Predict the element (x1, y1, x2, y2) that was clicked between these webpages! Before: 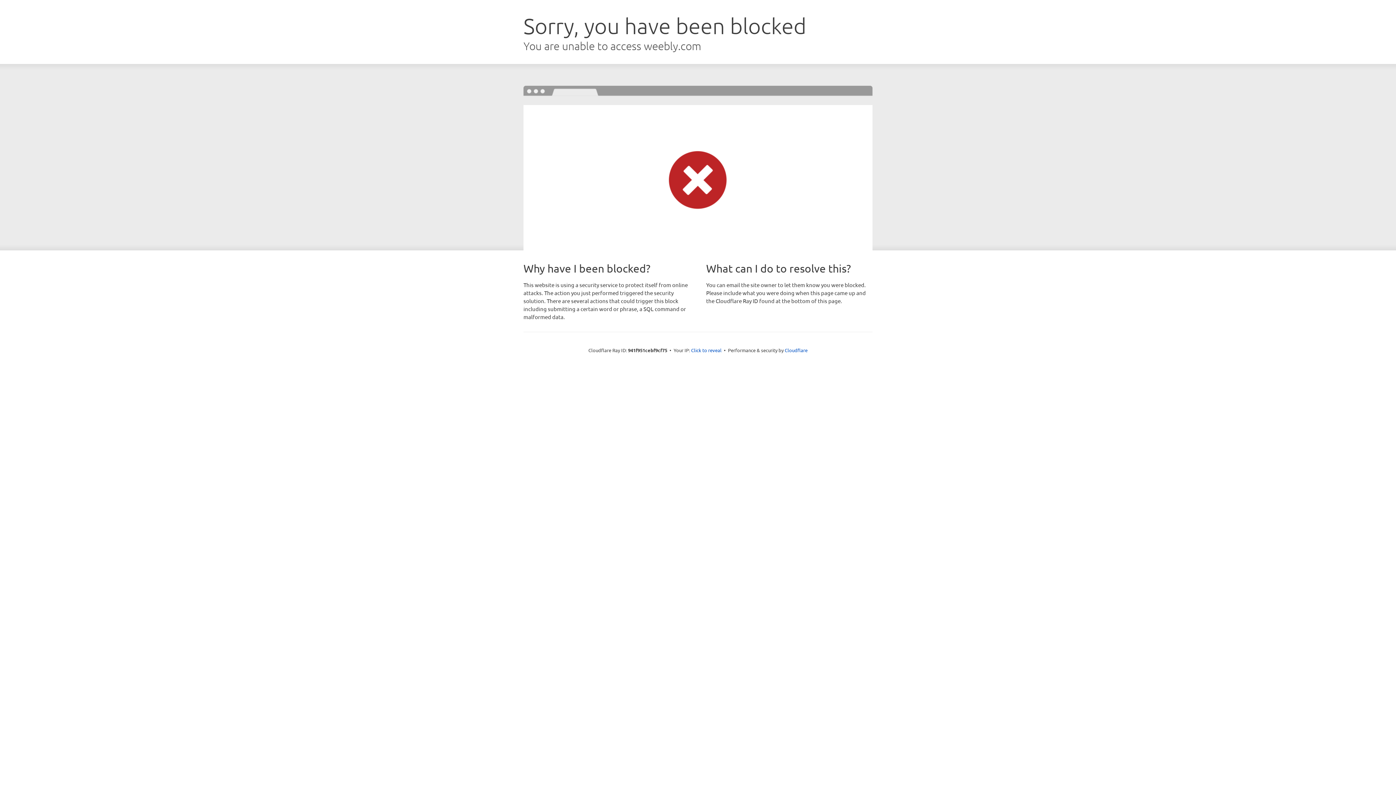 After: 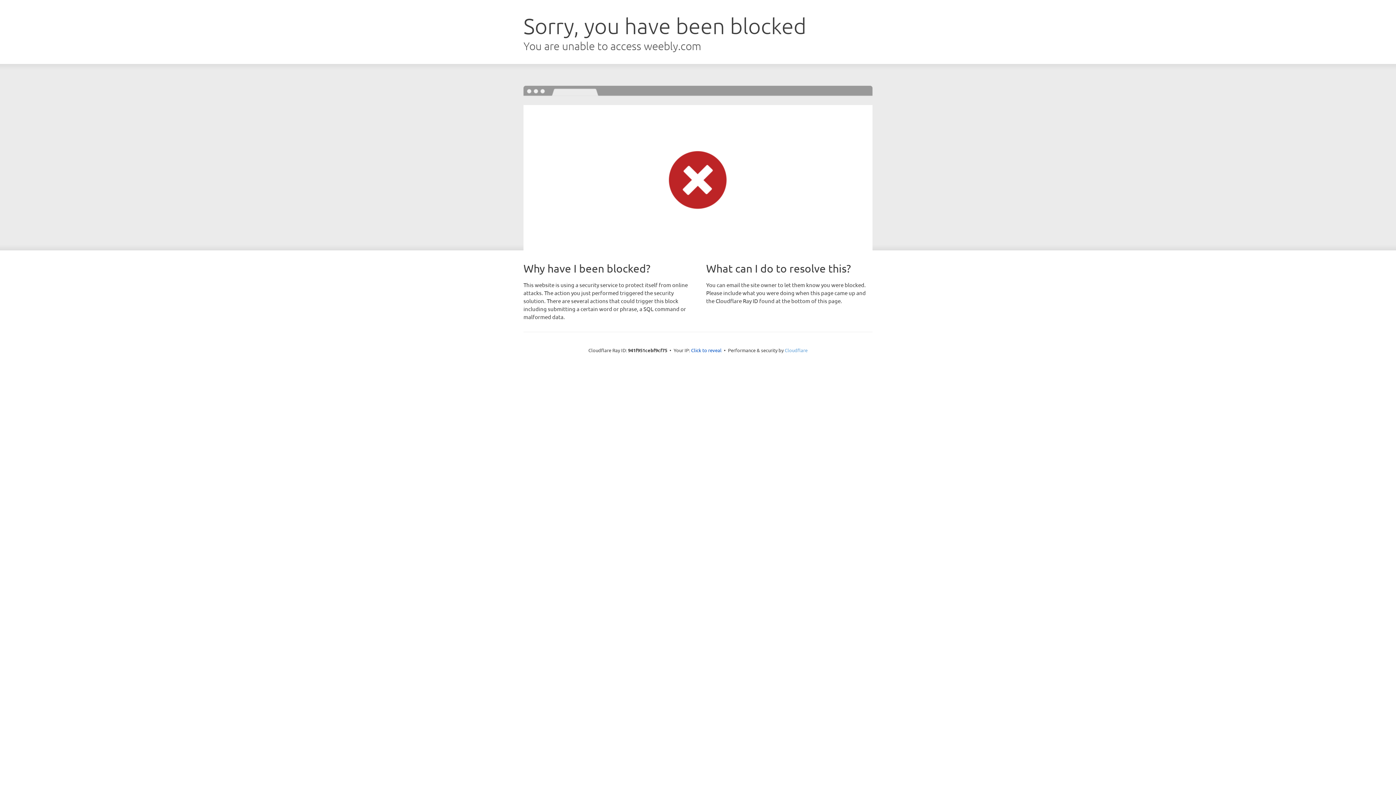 Action: bbox: (784, 347, 807, 353) label: Cloudflare